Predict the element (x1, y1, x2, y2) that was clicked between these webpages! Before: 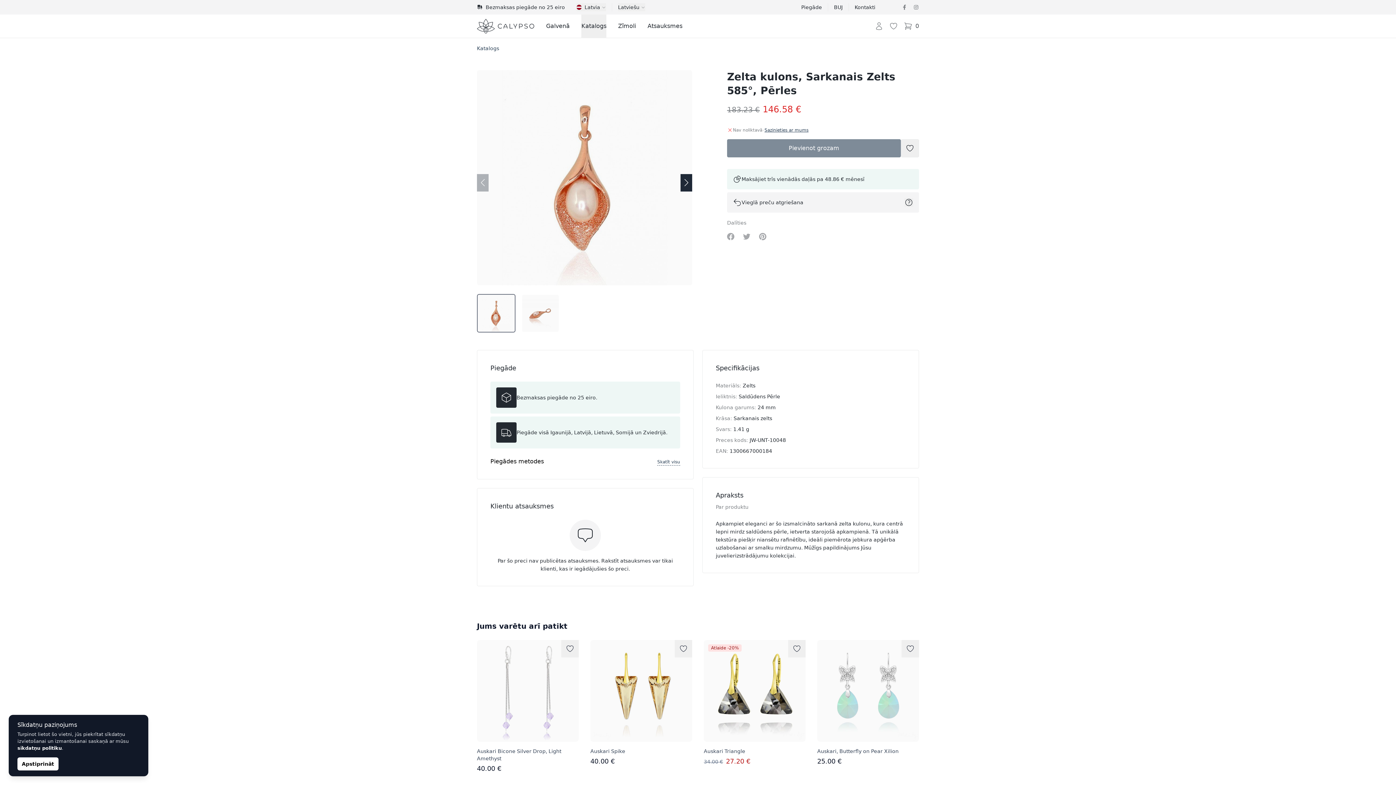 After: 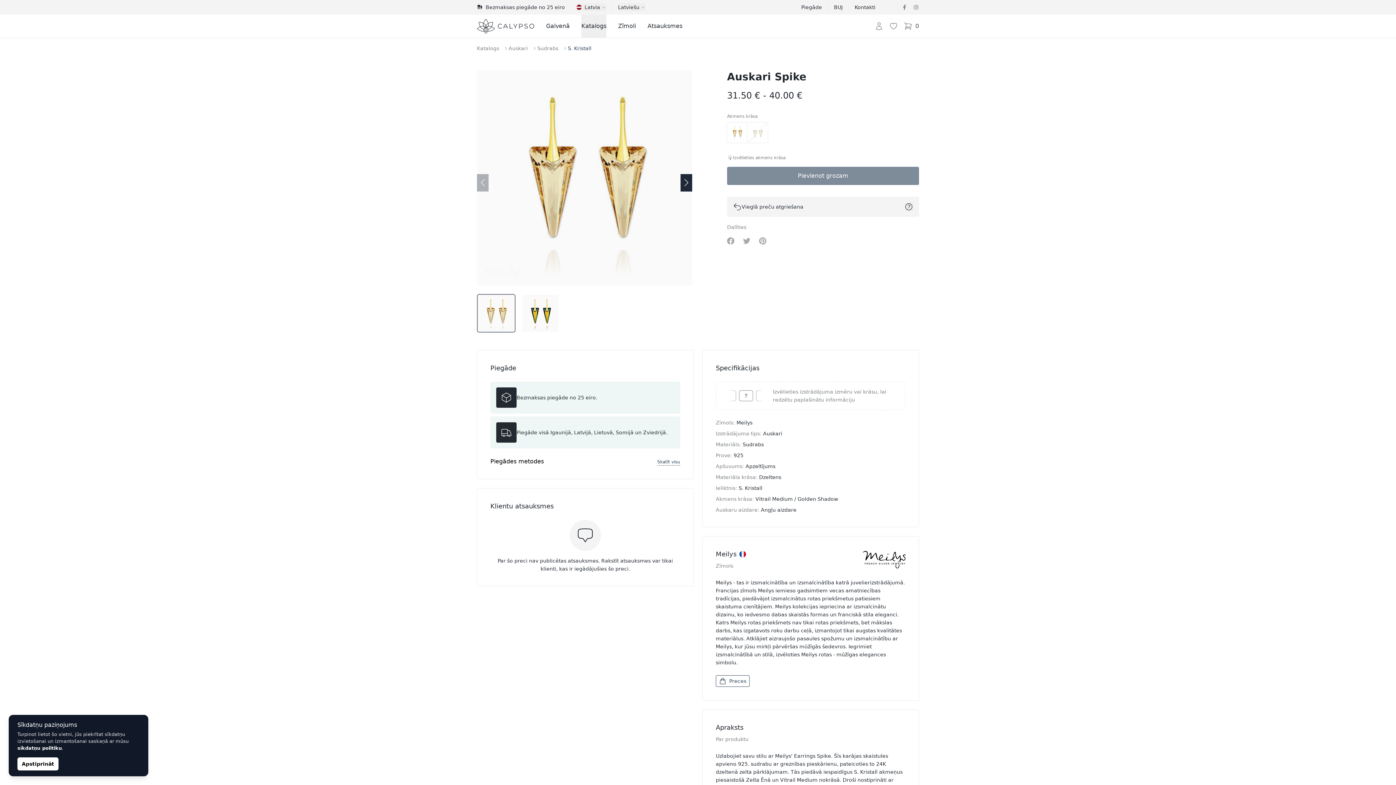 Action: label: Auskari Spike
40.00 € bbox: (590, 640, 692, 766)